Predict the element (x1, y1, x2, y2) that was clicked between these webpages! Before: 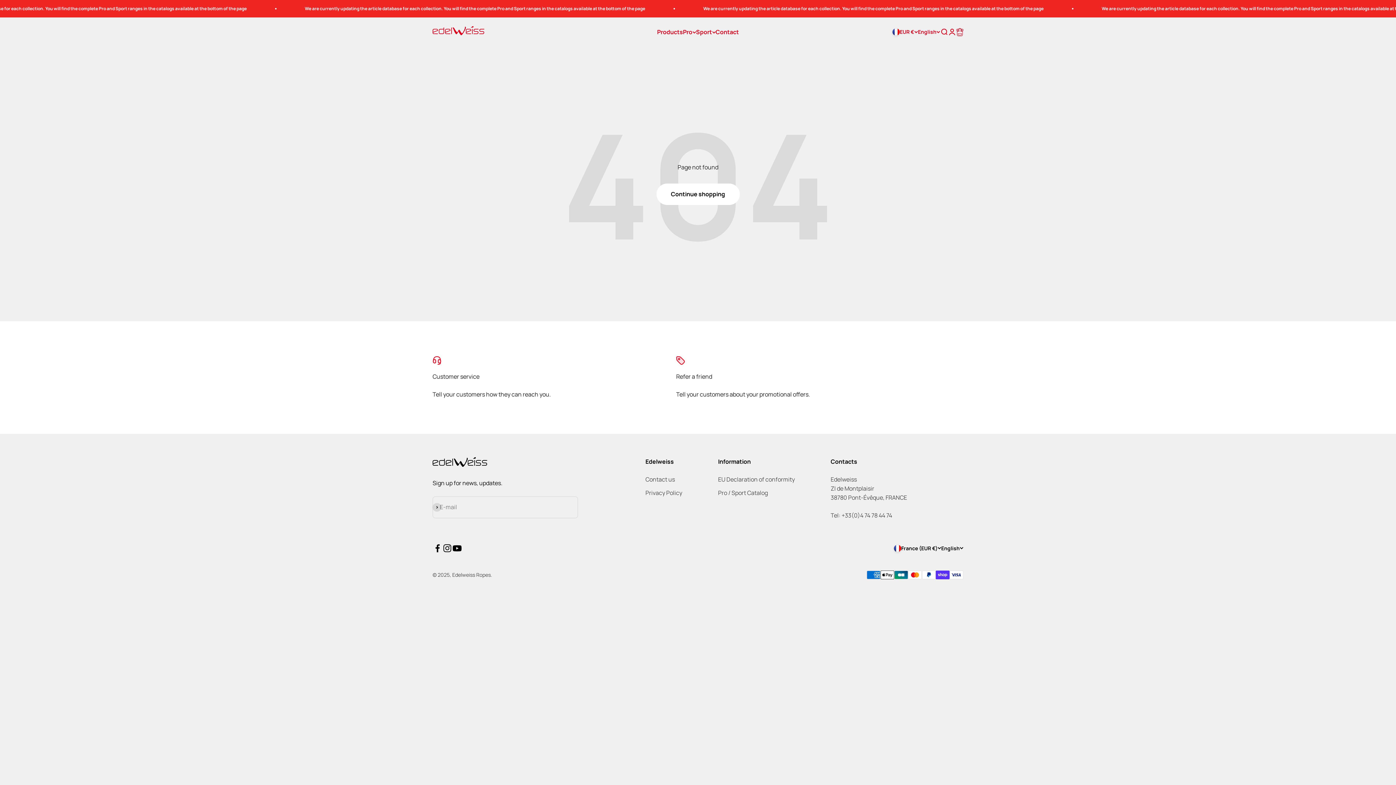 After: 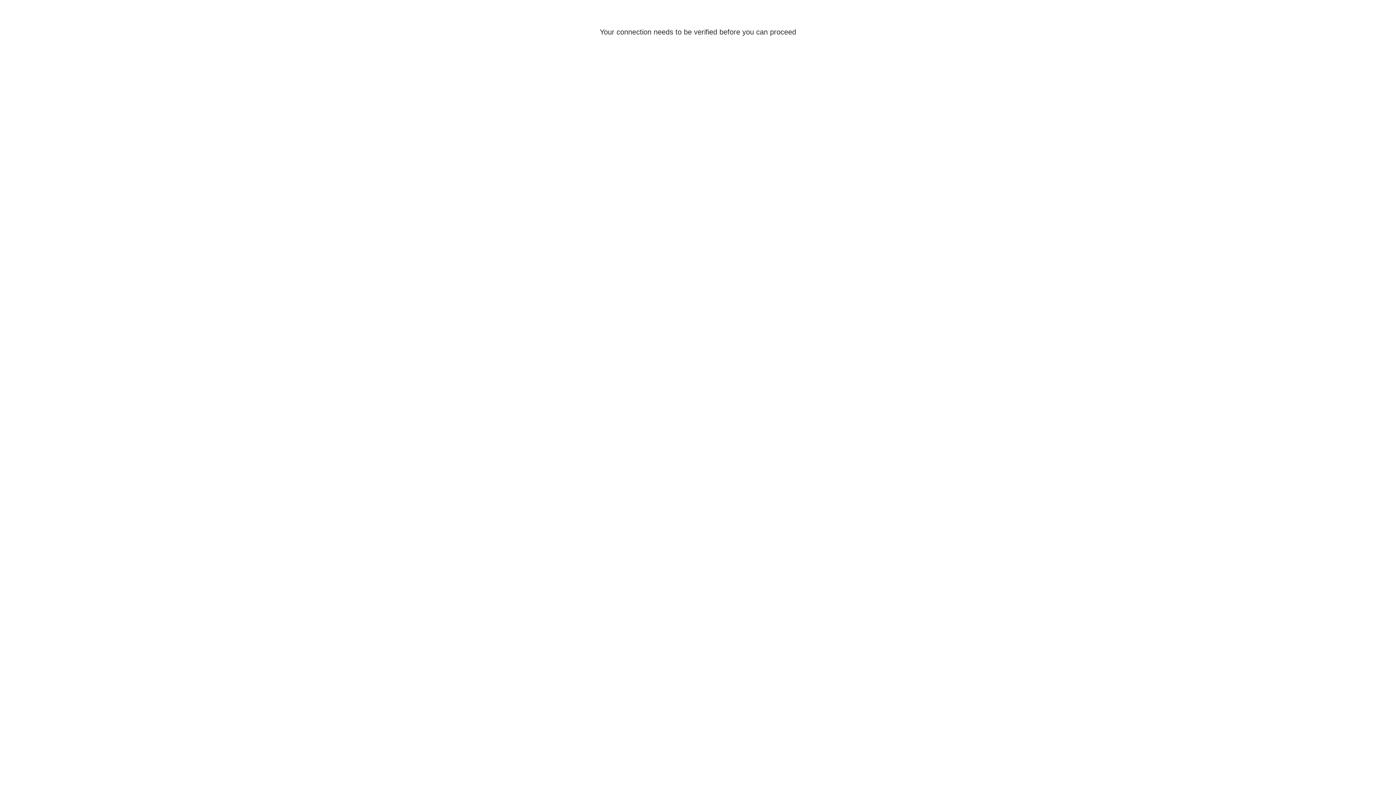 Action: label: Open account page bbox: (948, 28, 956, 36)